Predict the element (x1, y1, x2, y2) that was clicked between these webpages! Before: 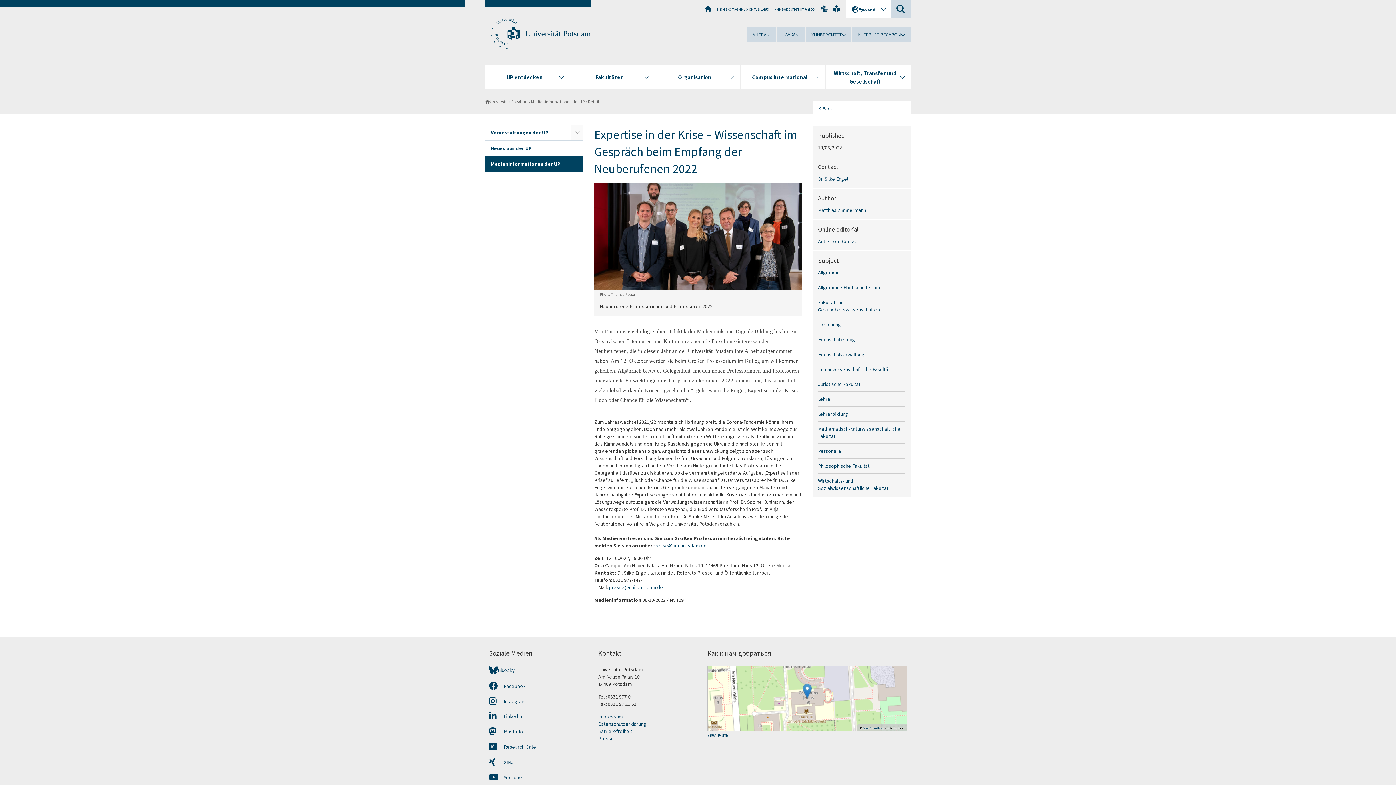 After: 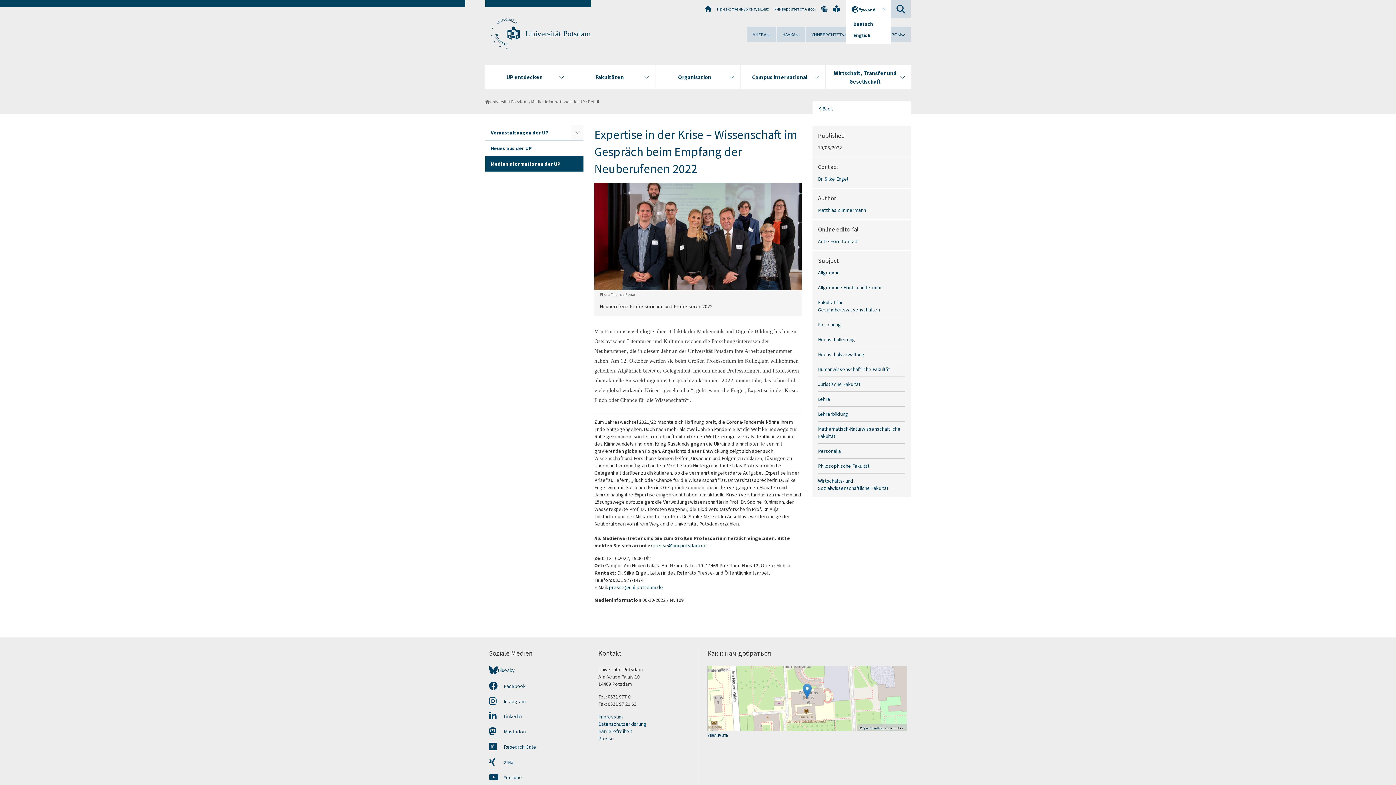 Action: bbox: (846, 0, 890, 18) label: Русский